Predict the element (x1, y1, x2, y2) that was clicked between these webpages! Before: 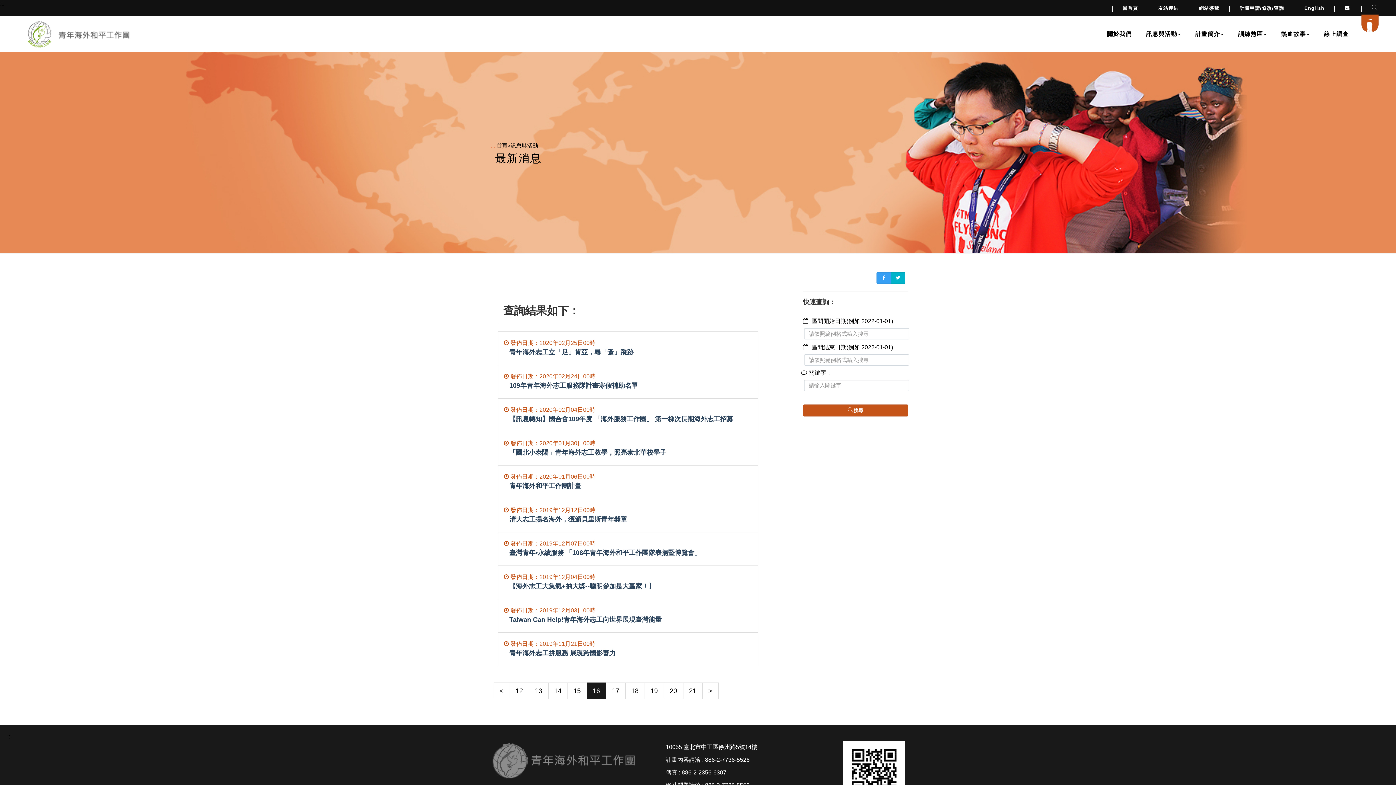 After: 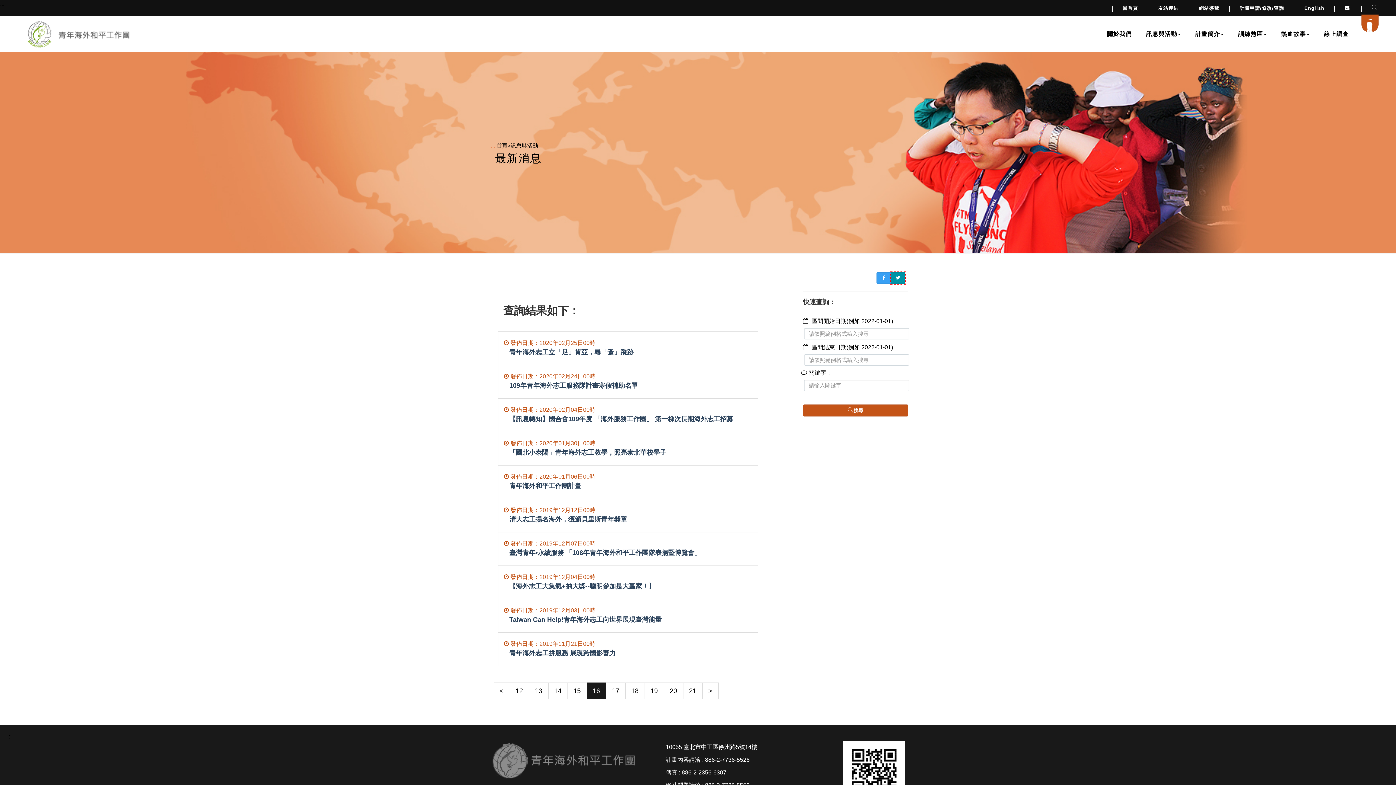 Action: bbox: (890, 272, 905, 283) label: Twitter書簽分享(另開新視窗)